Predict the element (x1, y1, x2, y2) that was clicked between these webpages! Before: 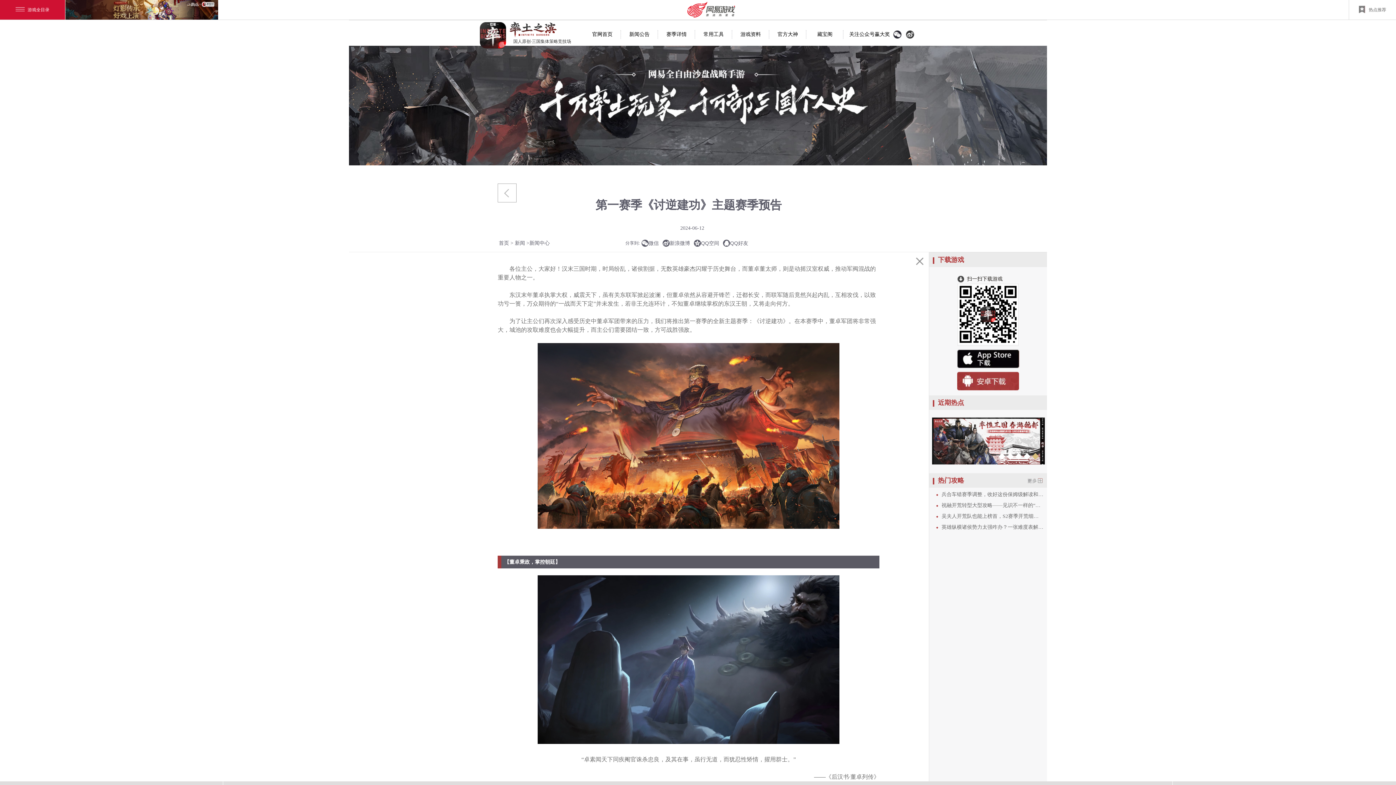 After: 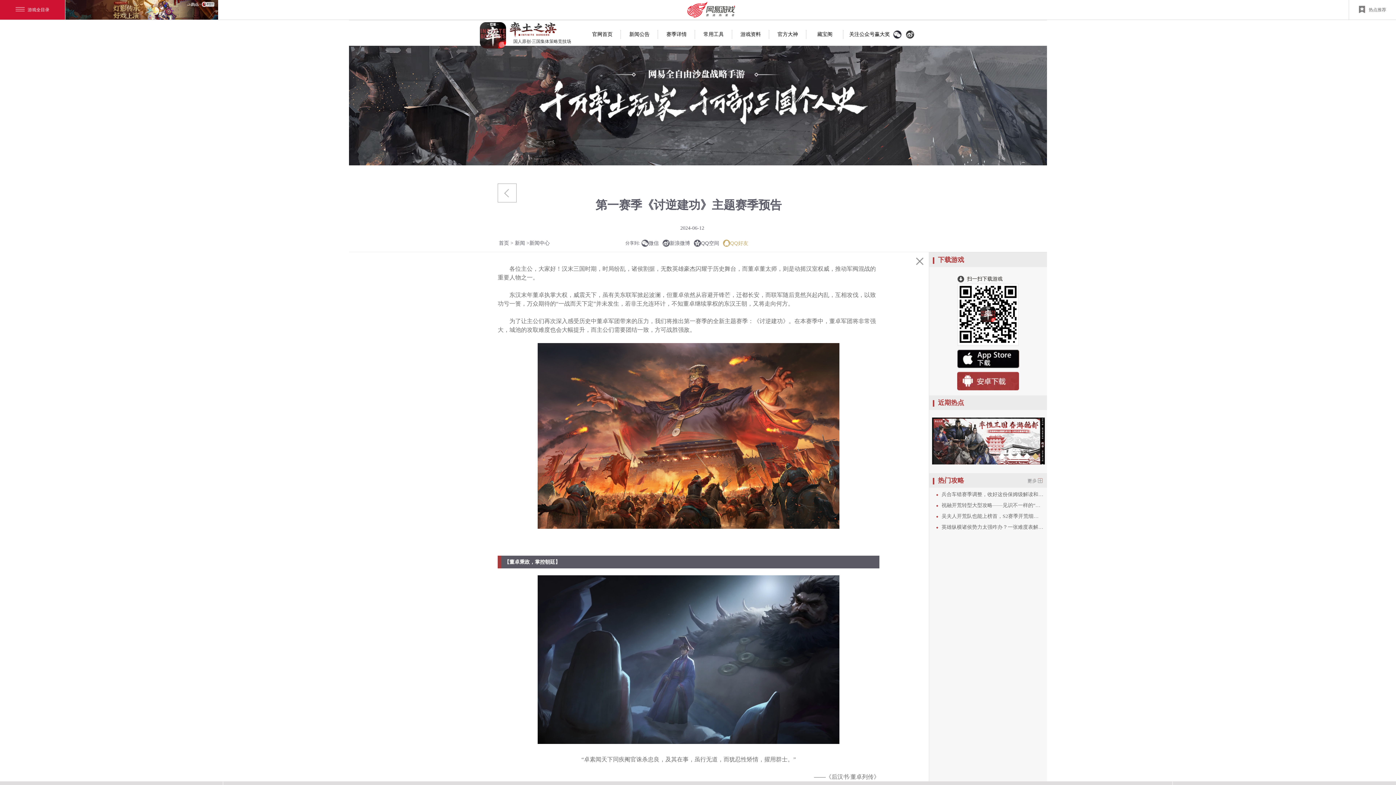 Action: label: 
QQ好友 bbox: (722, 239, 748, 246)